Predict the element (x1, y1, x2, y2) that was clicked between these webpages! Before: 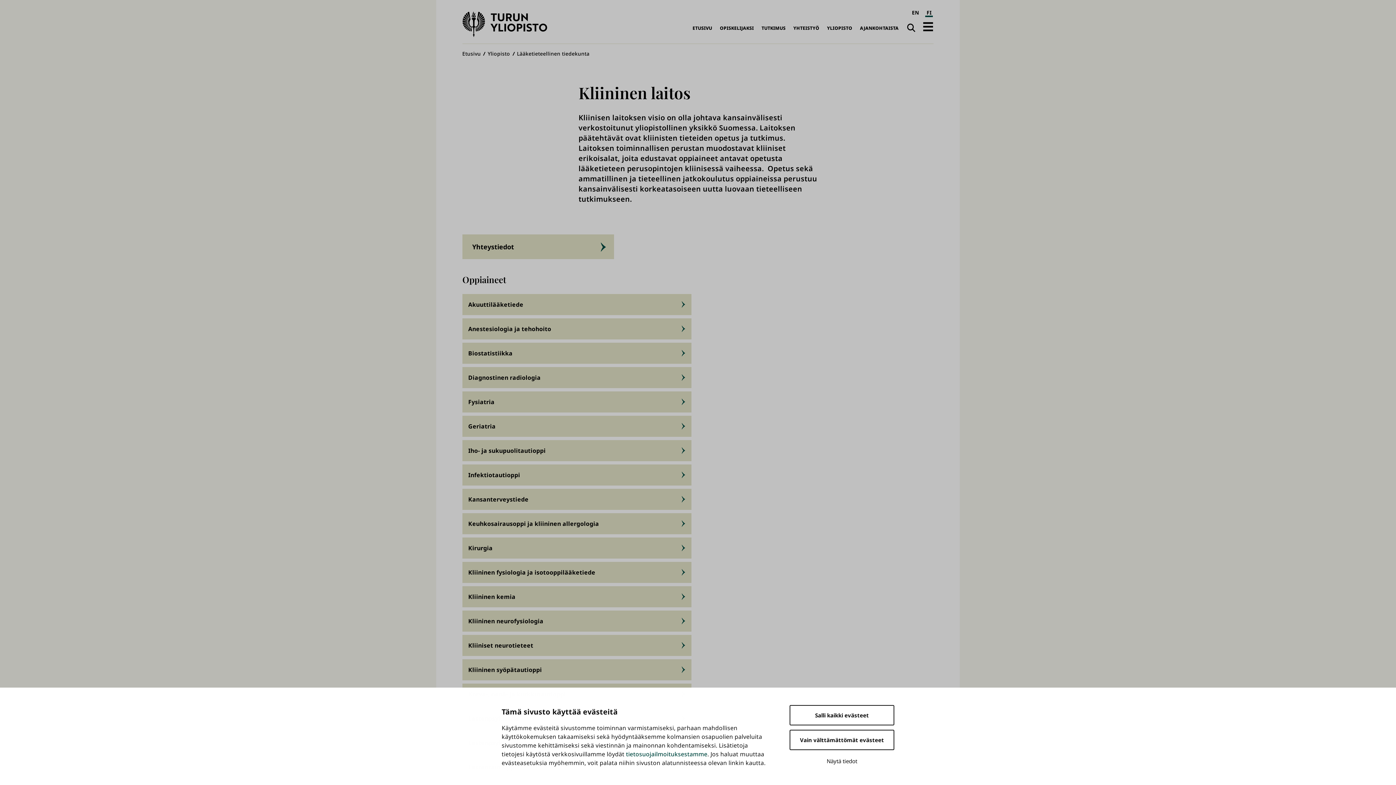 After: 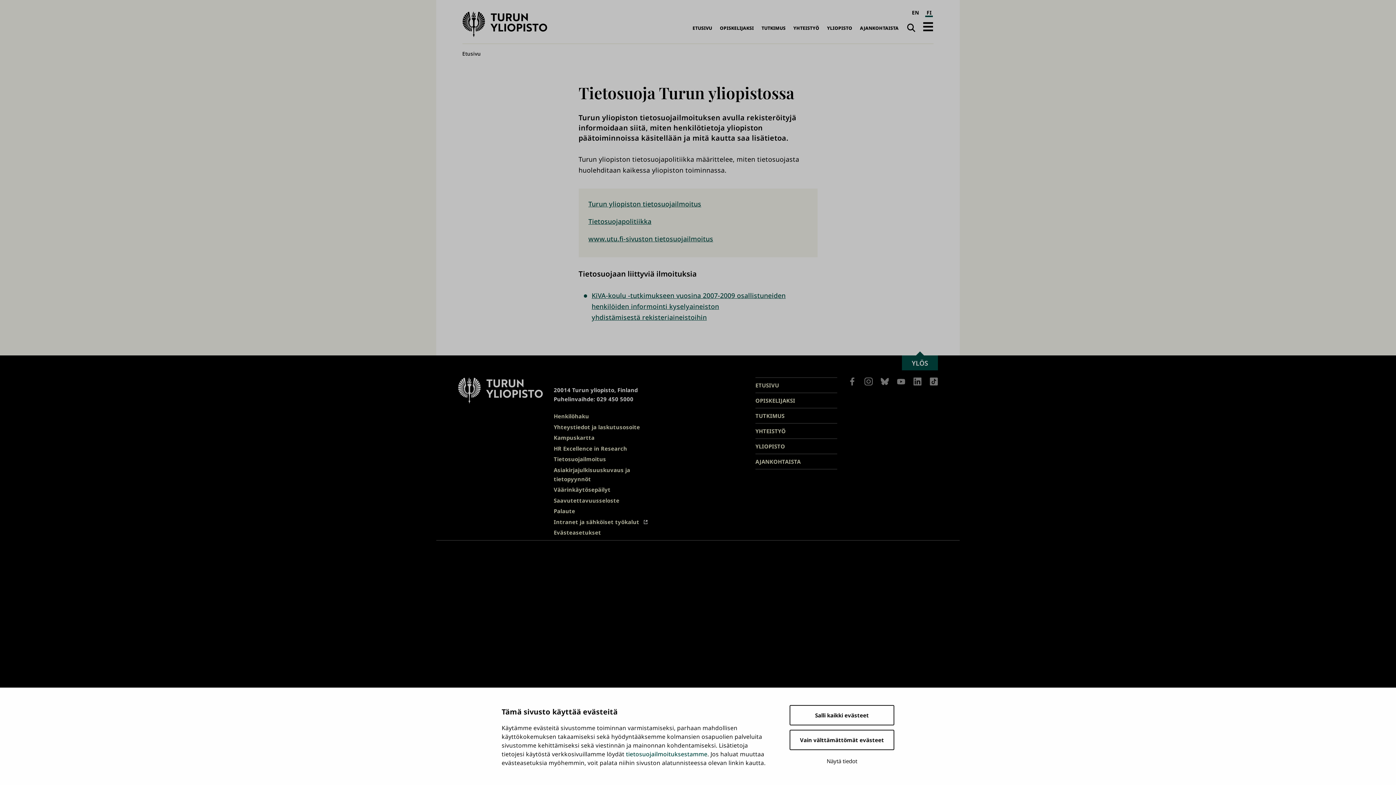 Action: bbox: (626, 750, 707, 758) label: tietosuojailmoituksestamme